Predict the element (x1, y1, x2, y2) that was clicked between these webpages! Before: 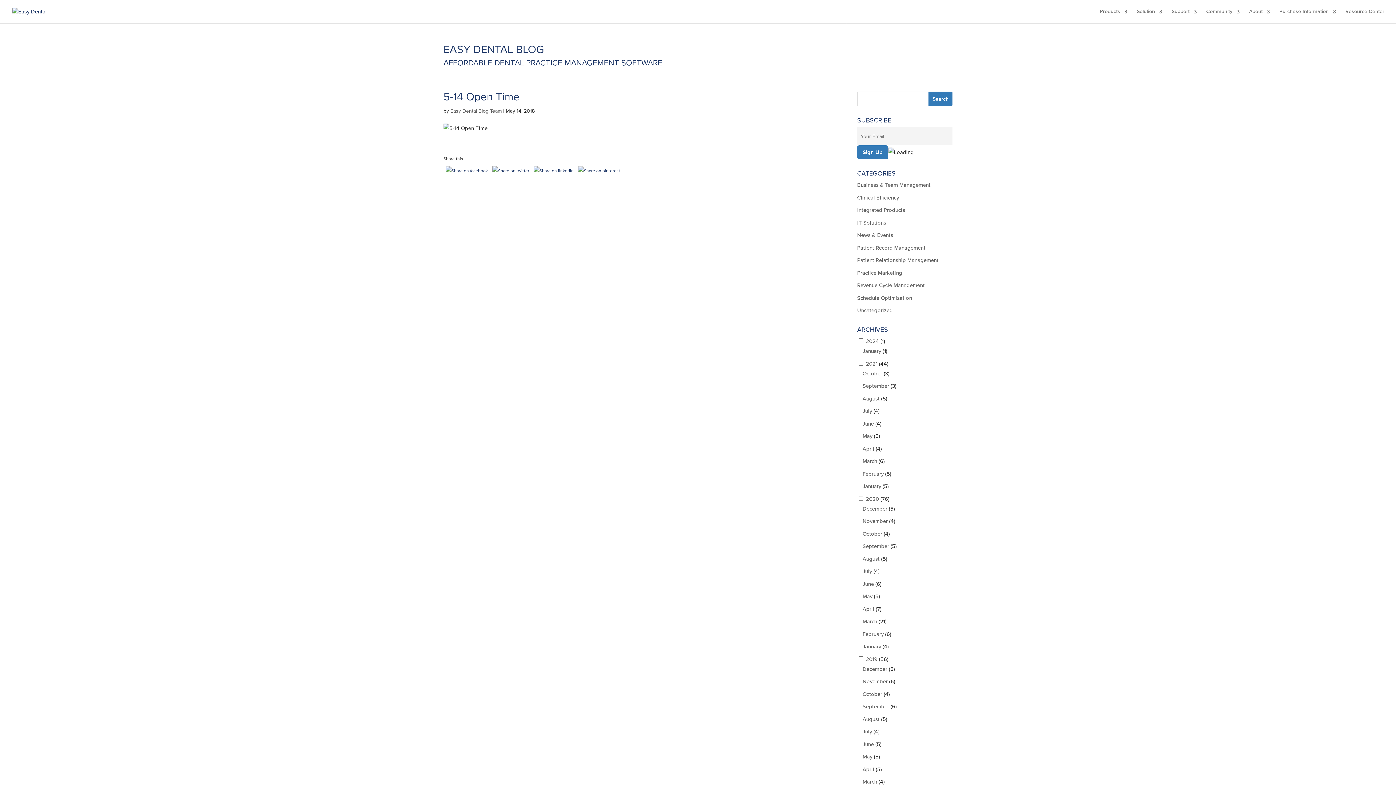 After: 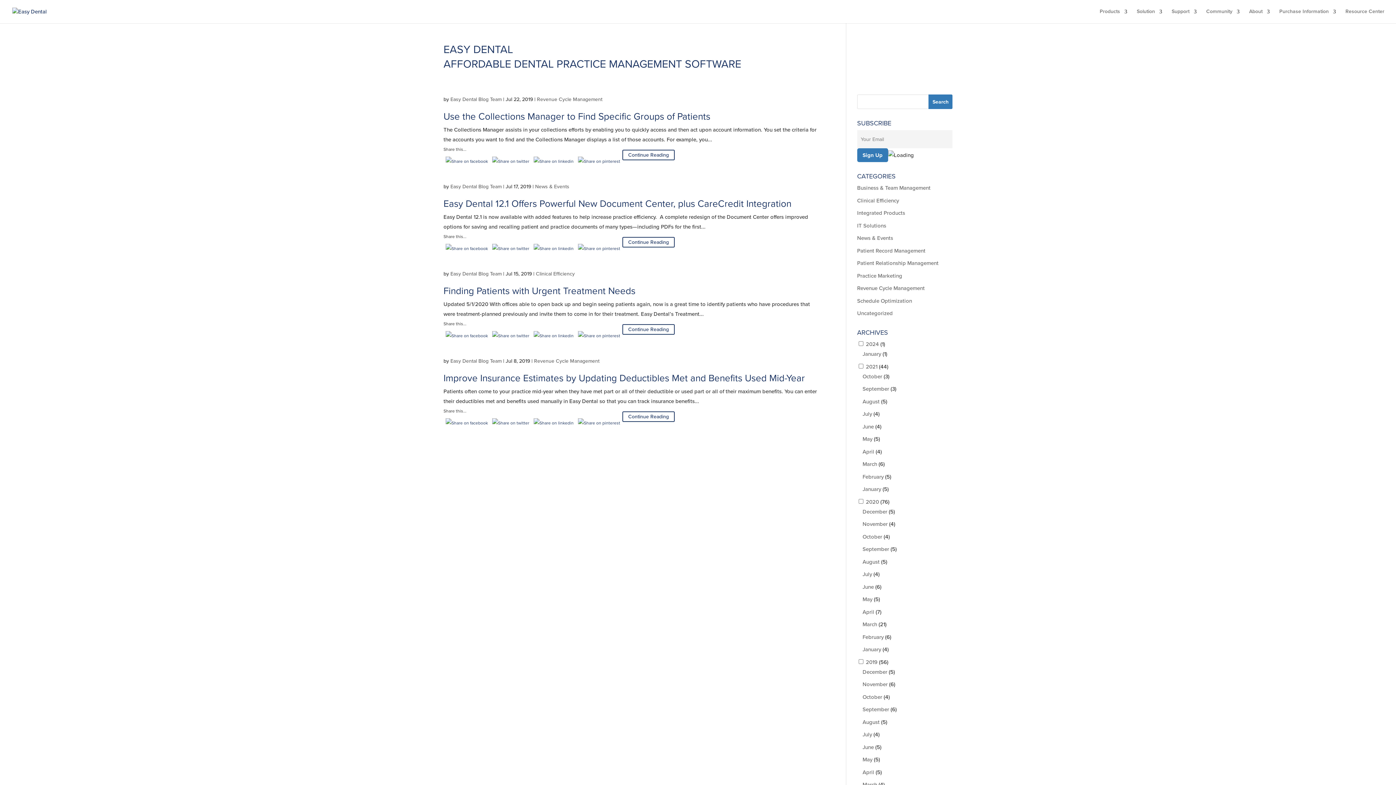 Action: label: July bbox: (862, 728, 872, 735)